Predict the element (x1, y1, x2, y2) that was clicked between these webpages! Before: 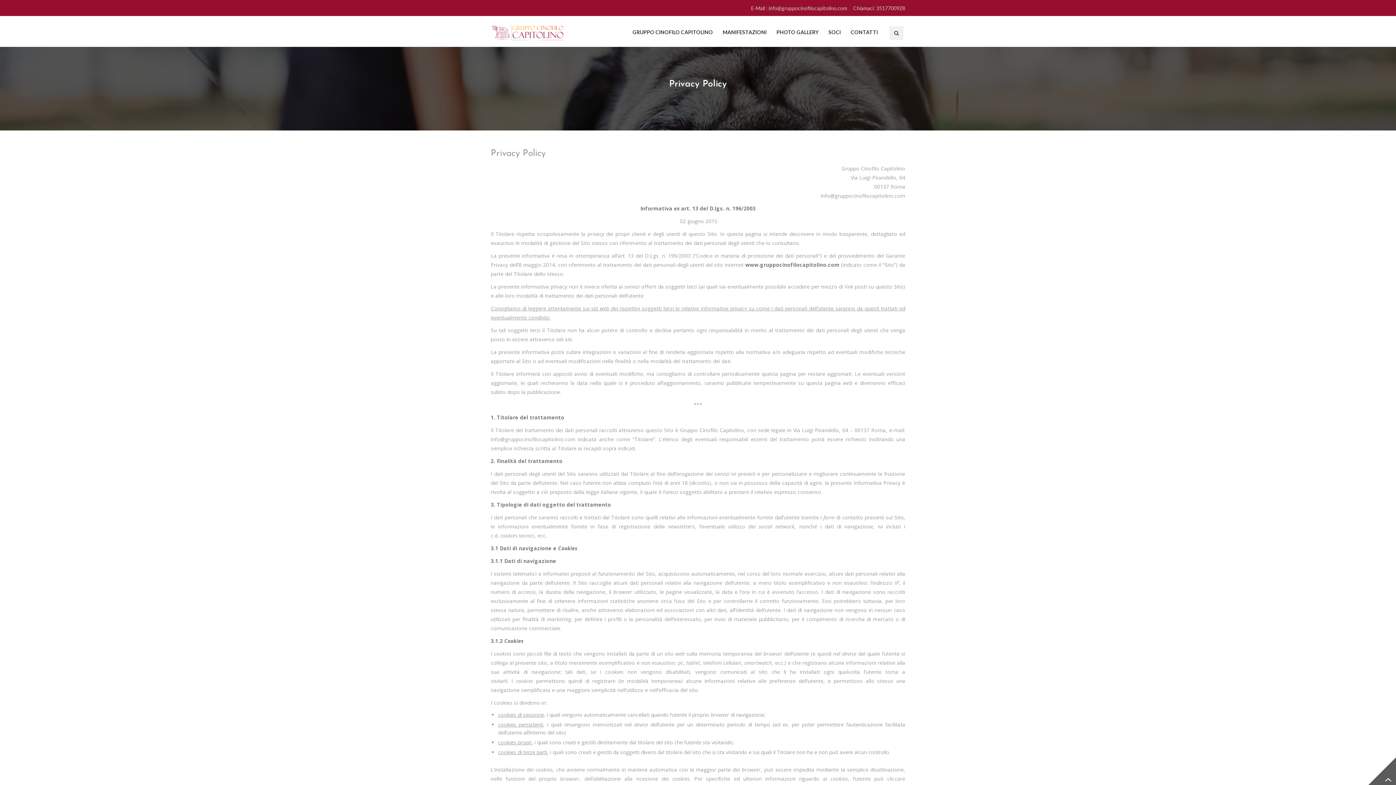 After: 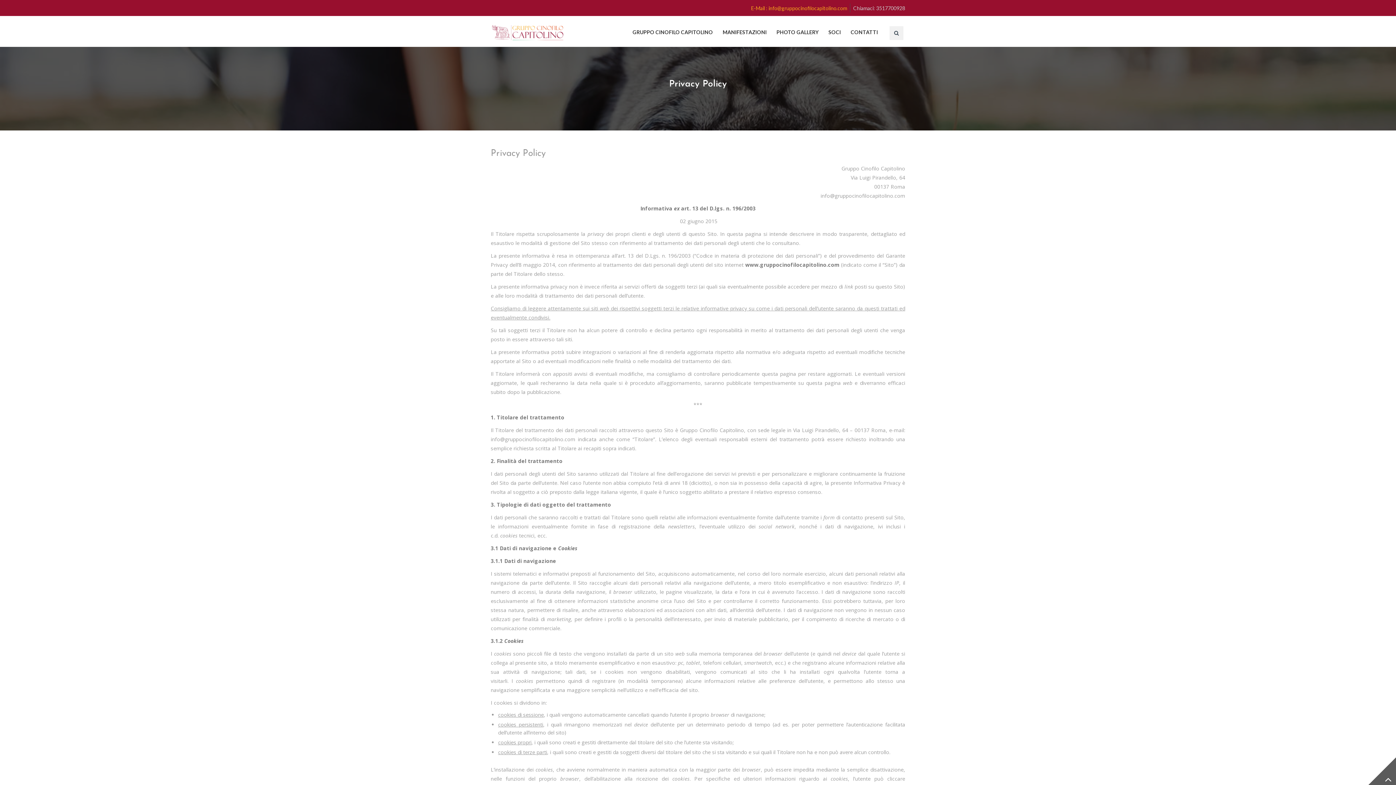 Action: bbox: (748, 3, 850, 12) label: E-Mail : info@gruppocinofilocapitolino.com